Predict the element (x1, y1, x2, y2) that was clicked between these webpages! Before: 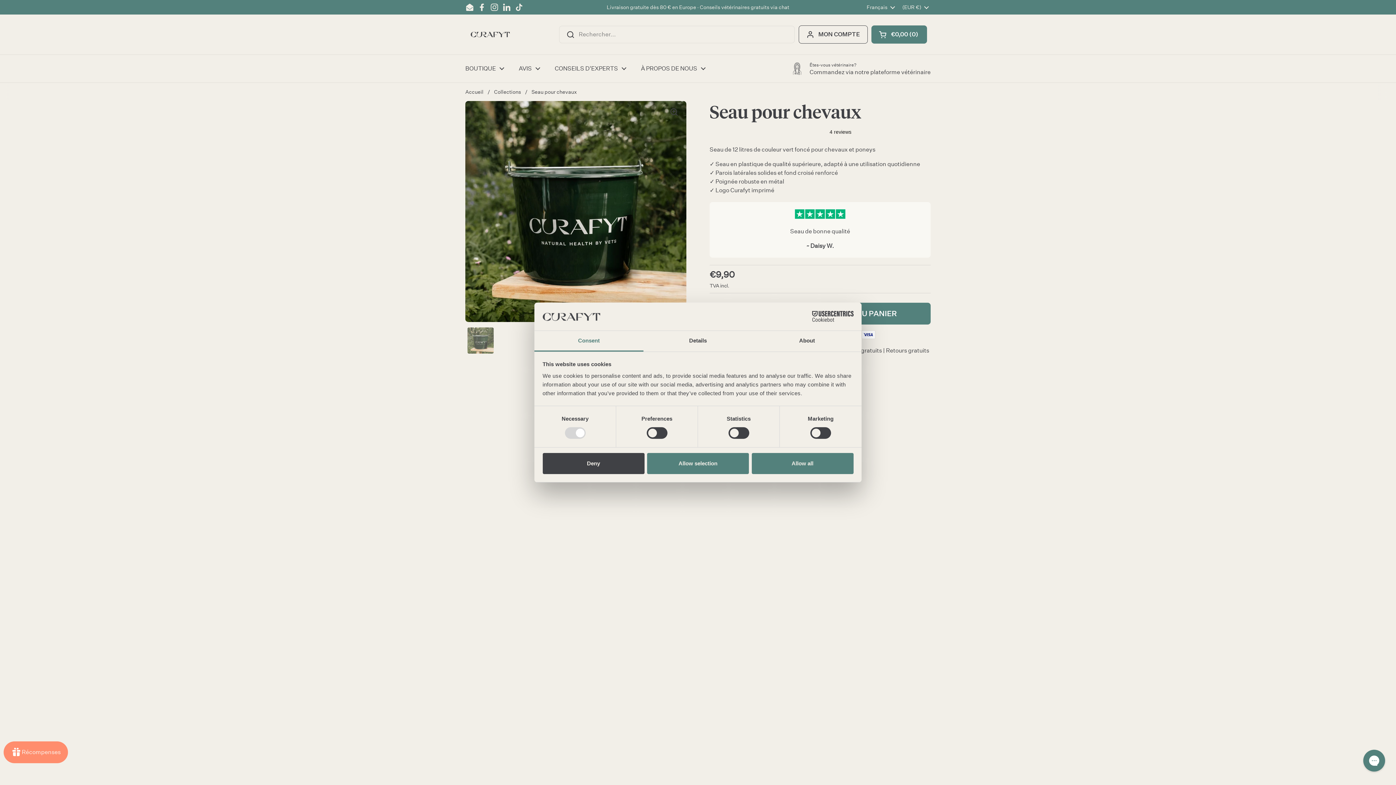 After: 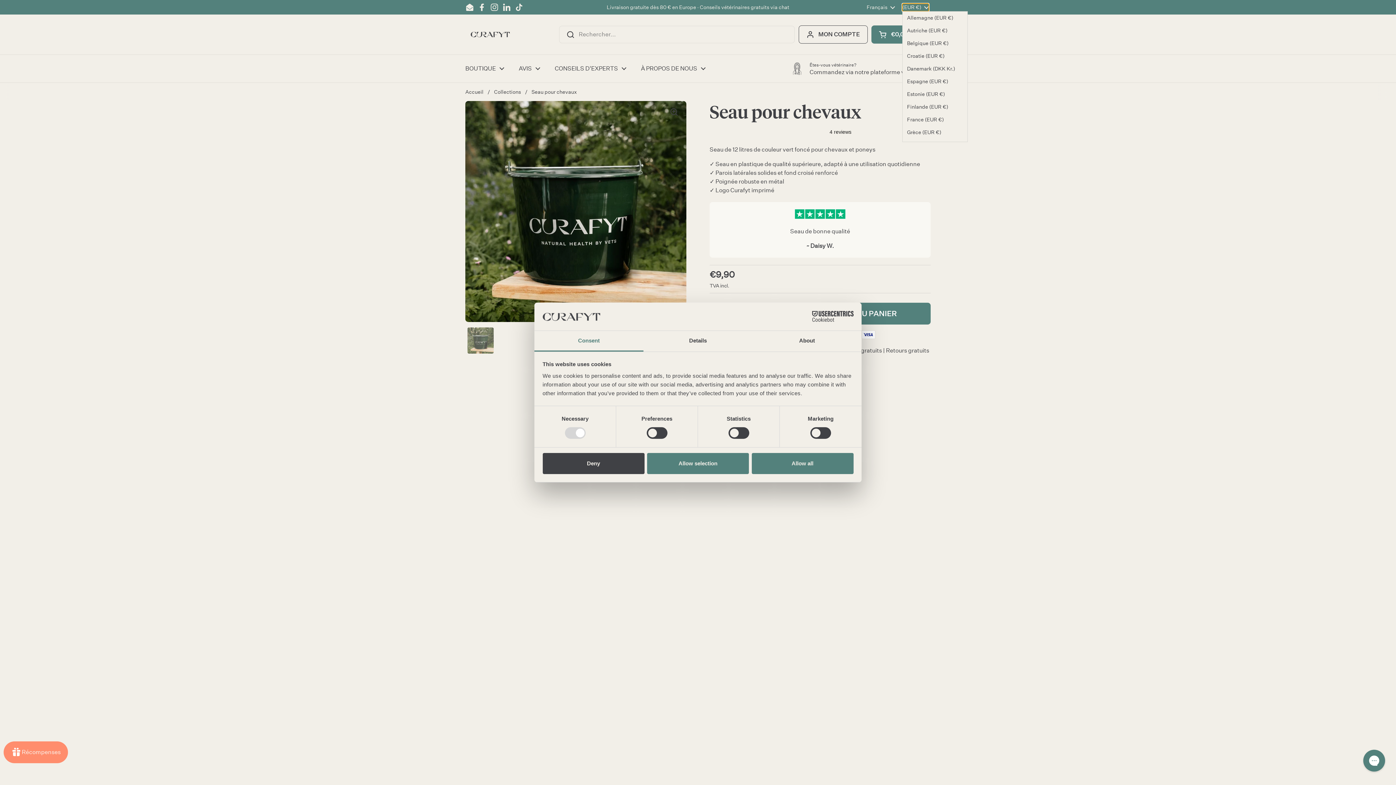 Action: label: (EUR €)  bbox: (902, 3, 929, 11)